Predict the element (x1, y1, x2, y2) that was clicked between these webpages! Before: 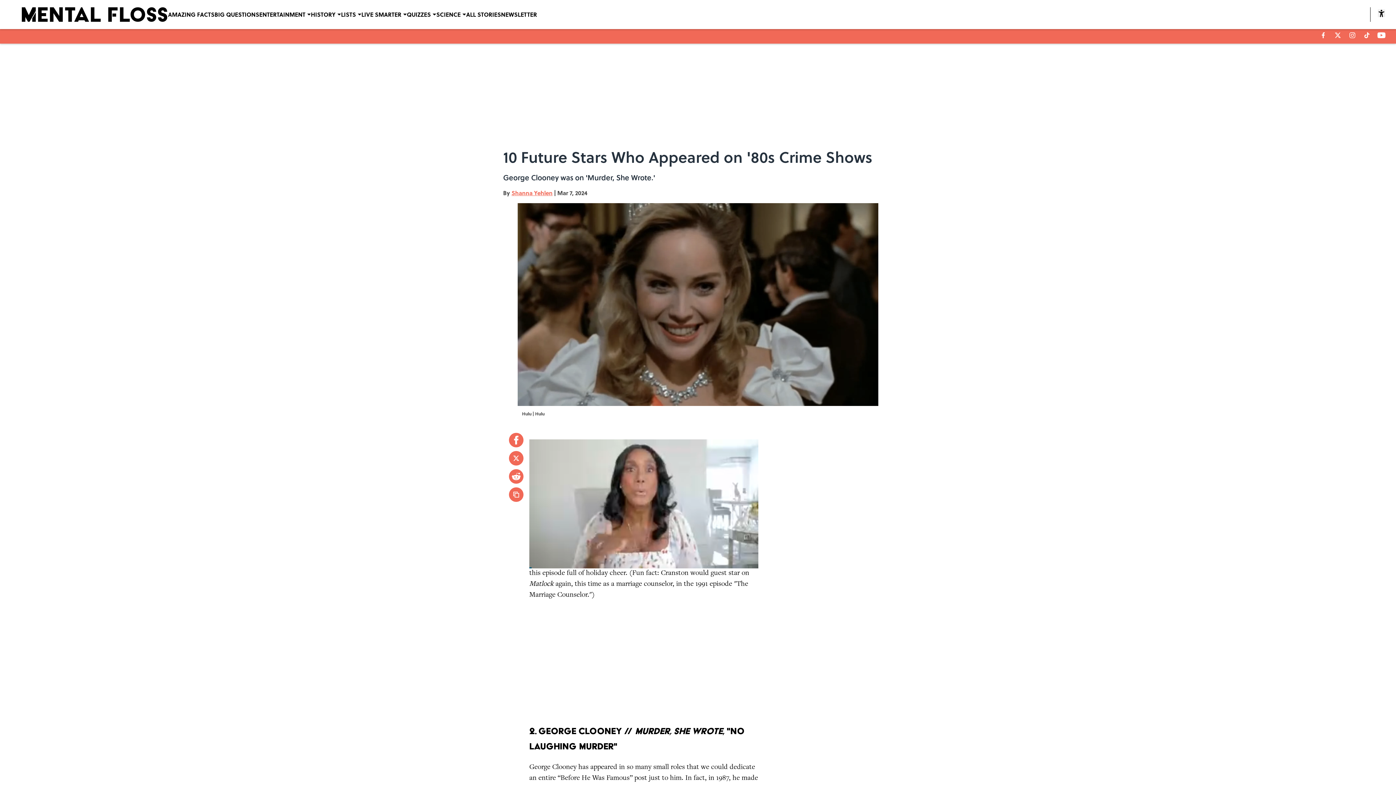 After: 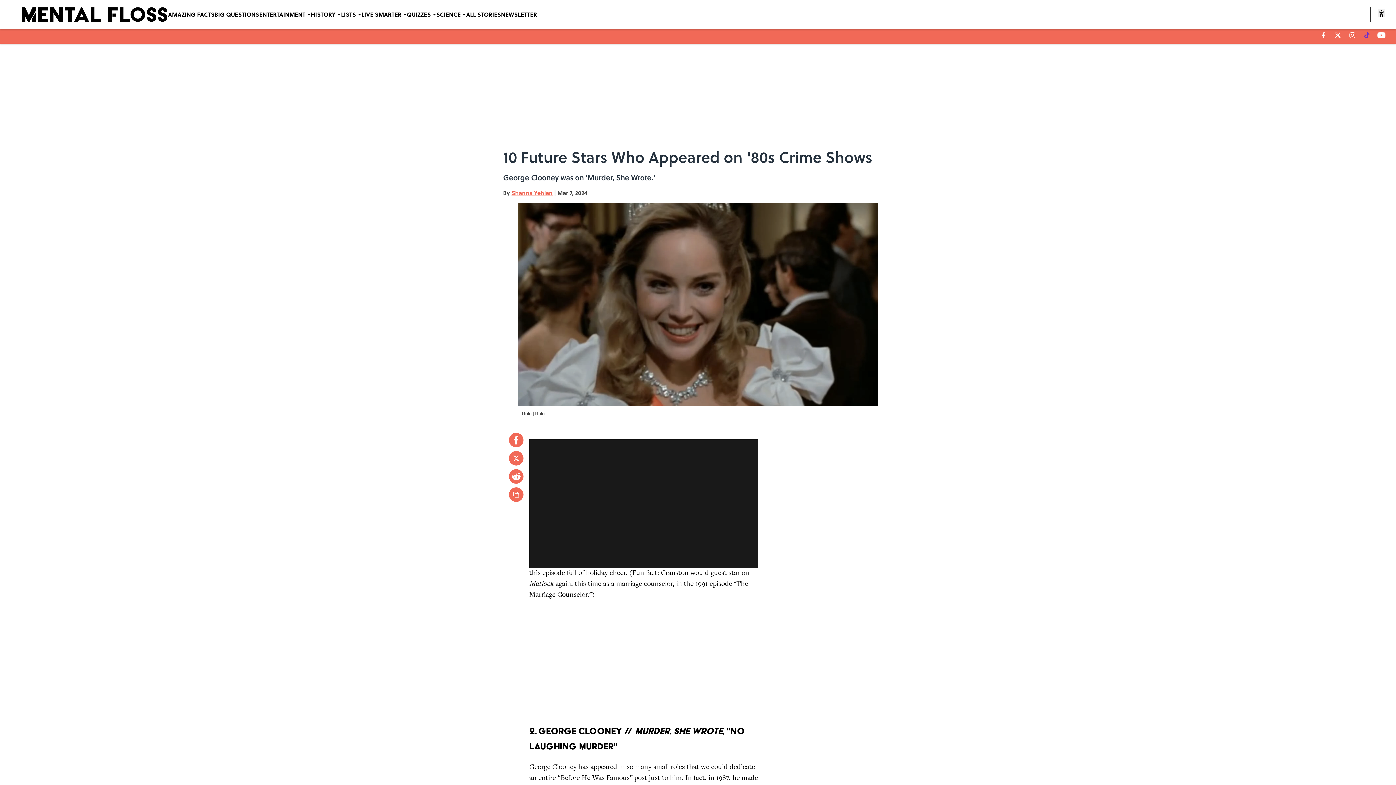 Action: bbox: (1364, 32, 1369, 38) label: tiktok